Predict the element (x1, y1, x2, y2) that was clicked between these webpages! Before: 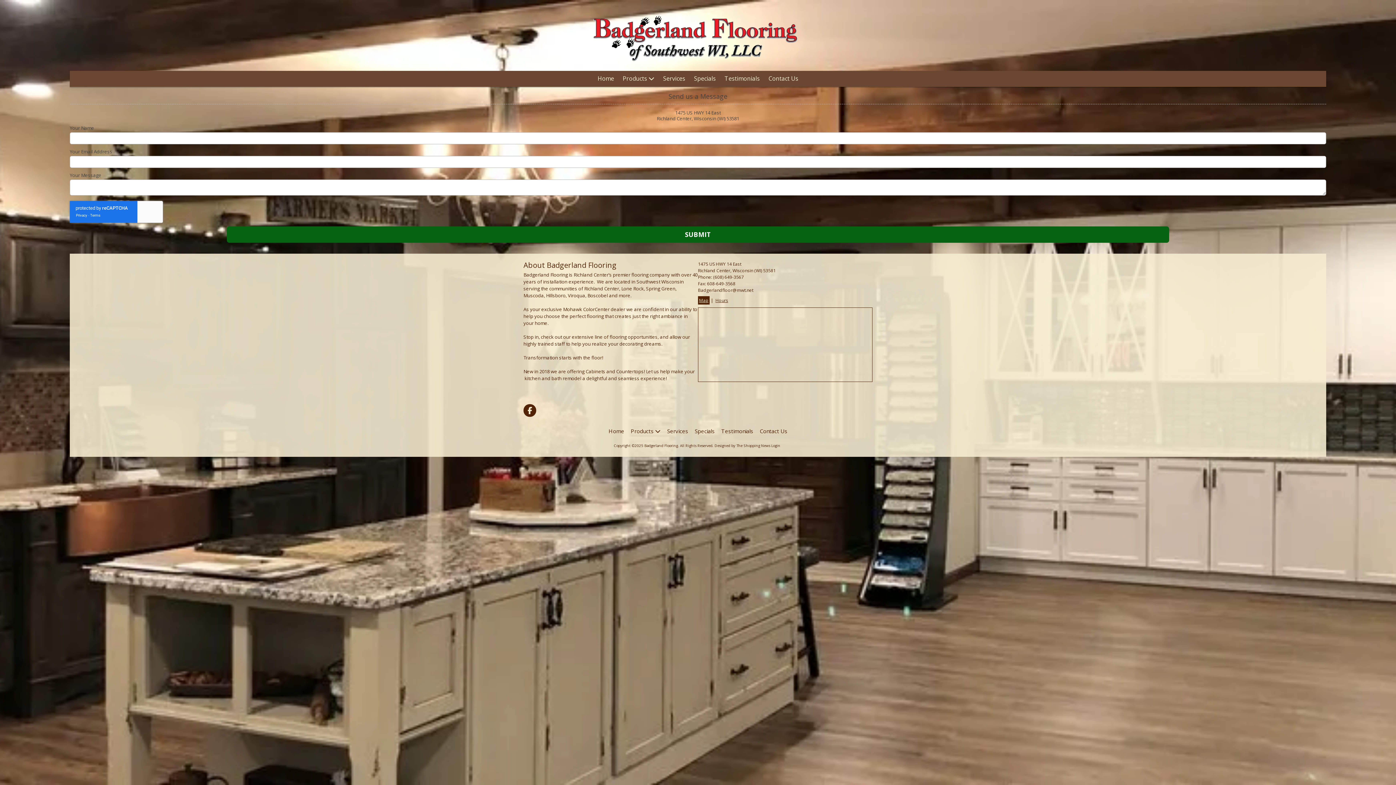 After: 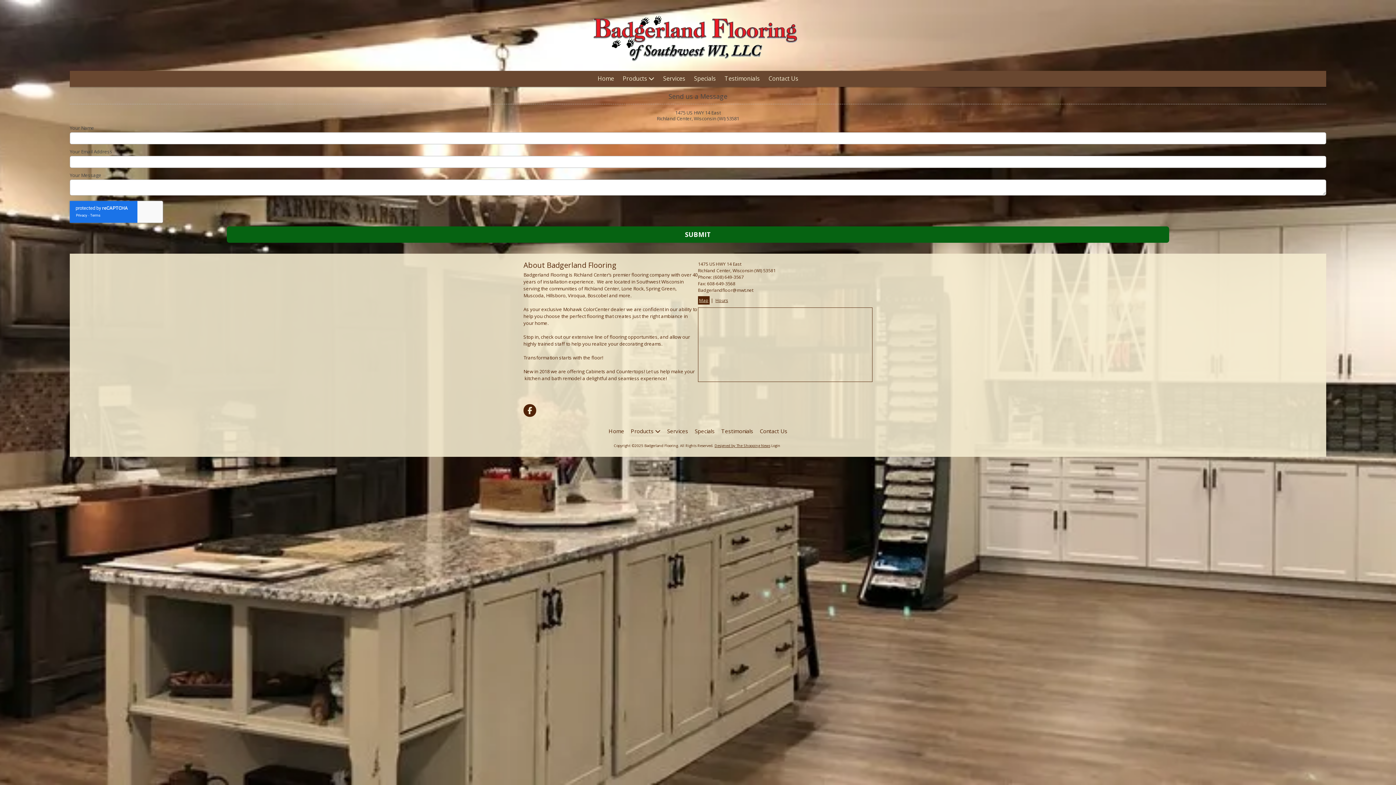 Action: bbox: (714, 443, 770, 448) label: Designed by The Shopping News (opens in new window)